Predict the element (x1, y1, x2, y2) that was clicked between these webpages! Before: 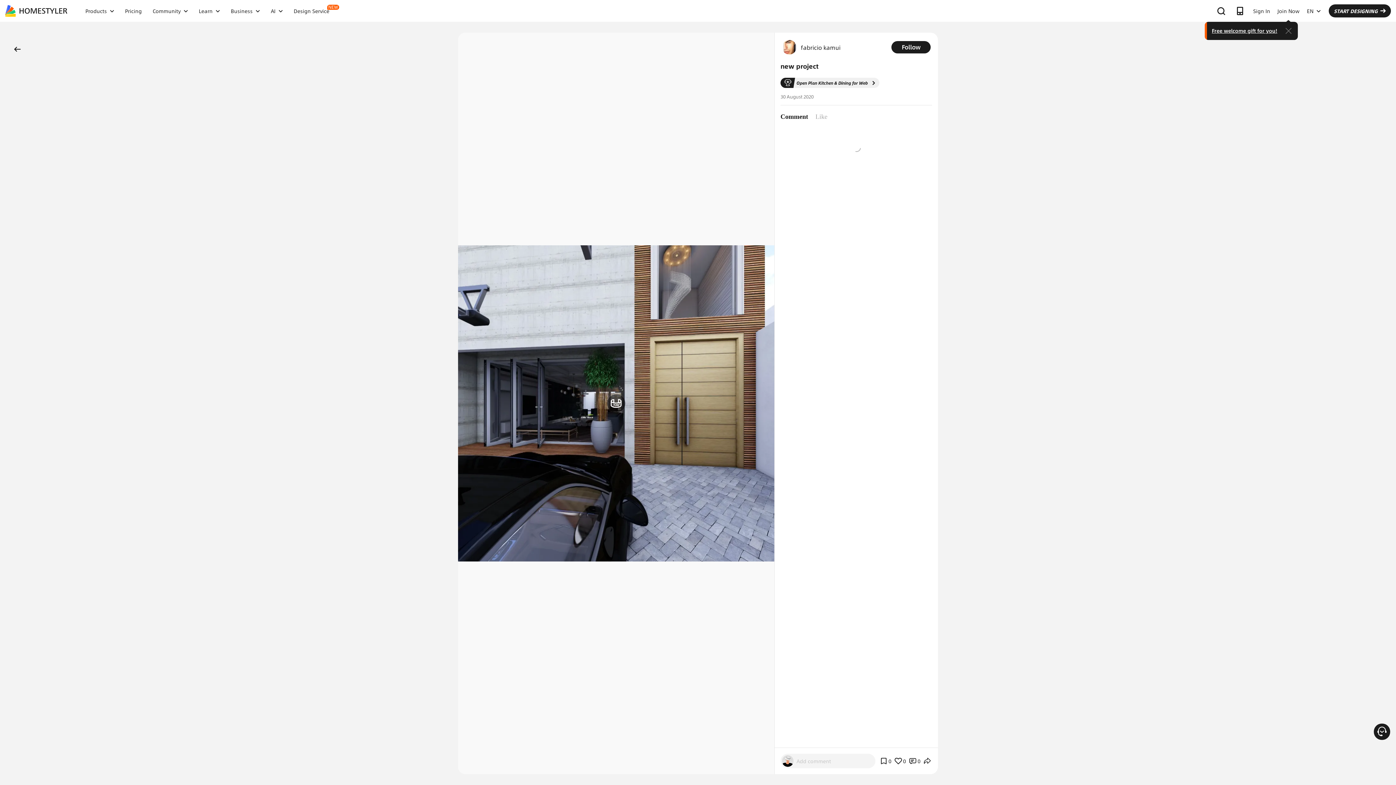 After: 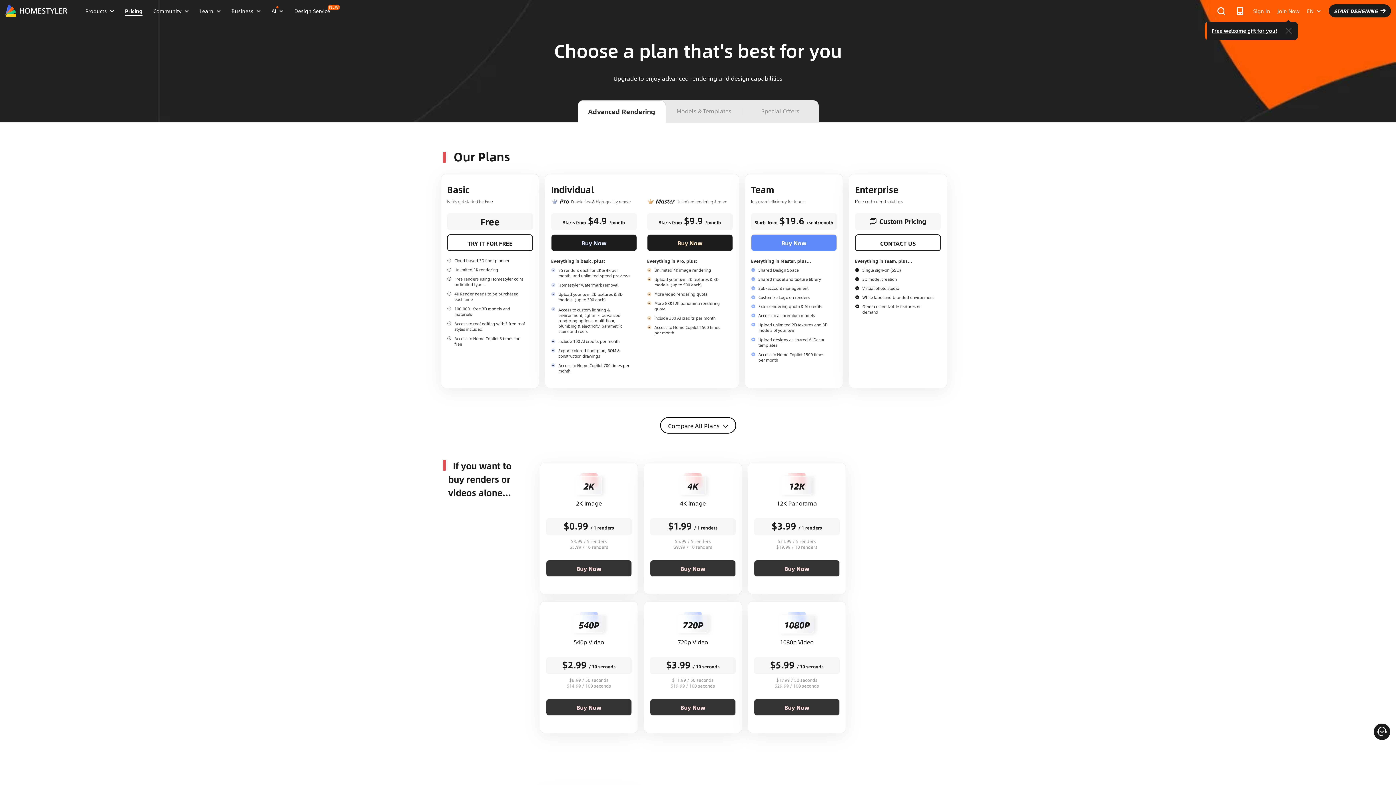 Action: bbox: (119, 8, 147, 13) label: Pricing